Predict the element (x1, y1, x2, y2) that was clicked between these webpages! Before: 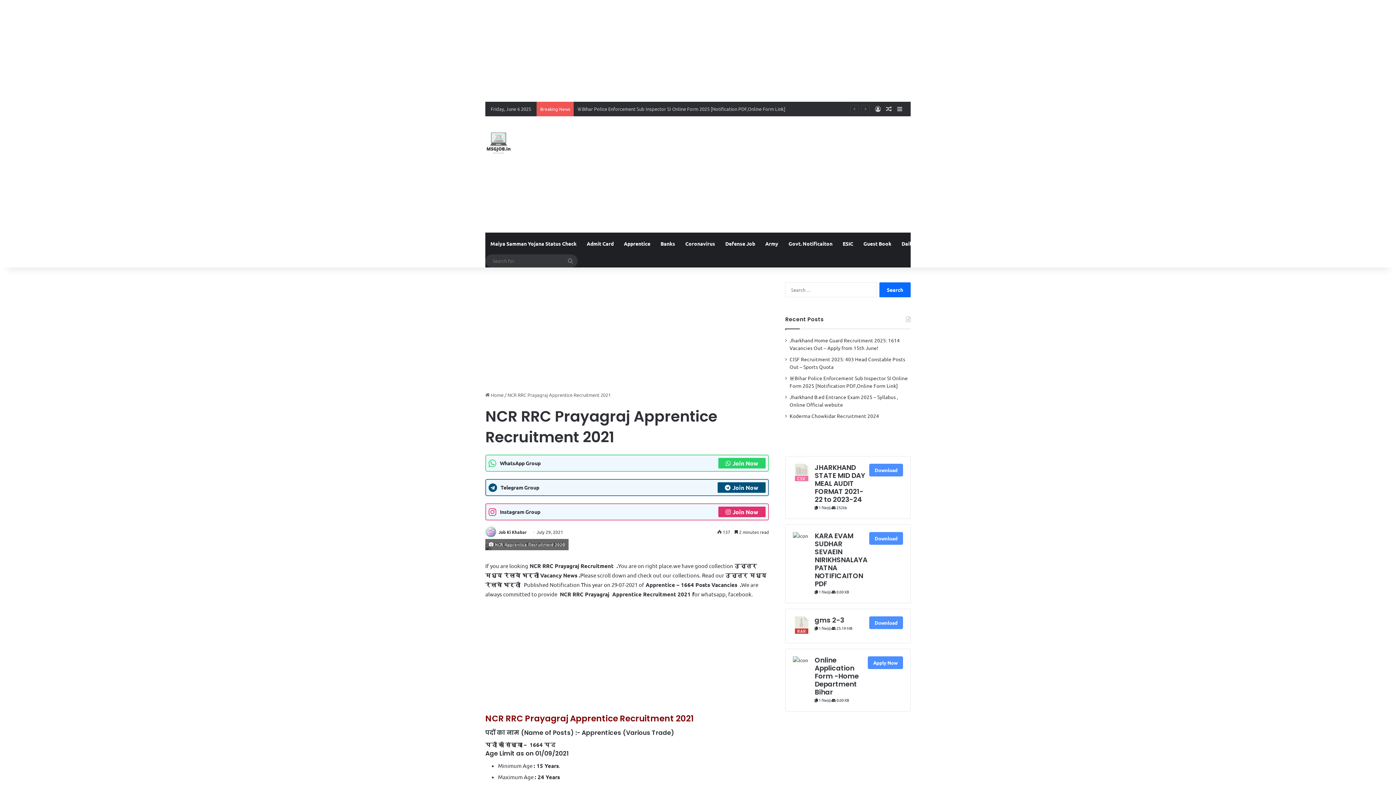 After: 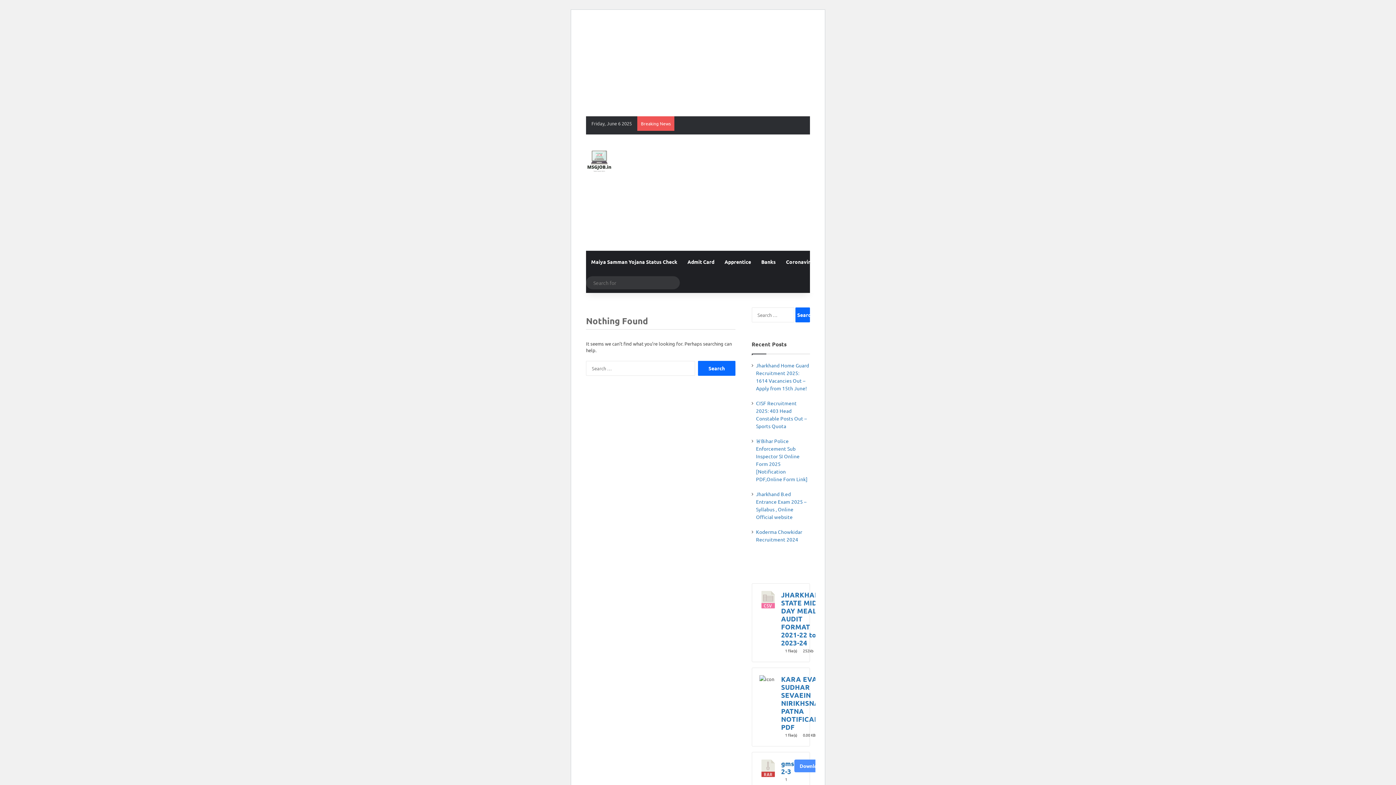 Action: bbox: (896, 232, 957, 254) label: Daily Current Affairs